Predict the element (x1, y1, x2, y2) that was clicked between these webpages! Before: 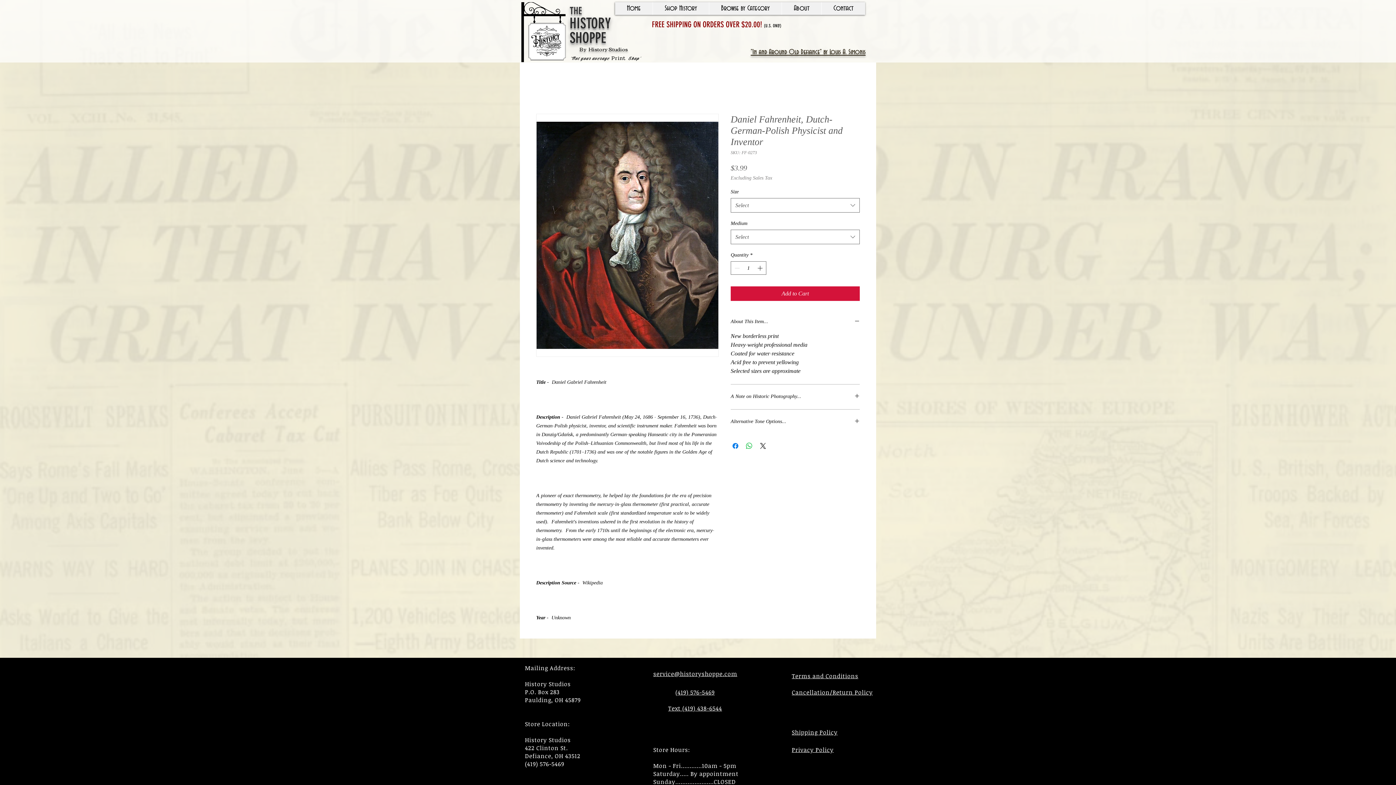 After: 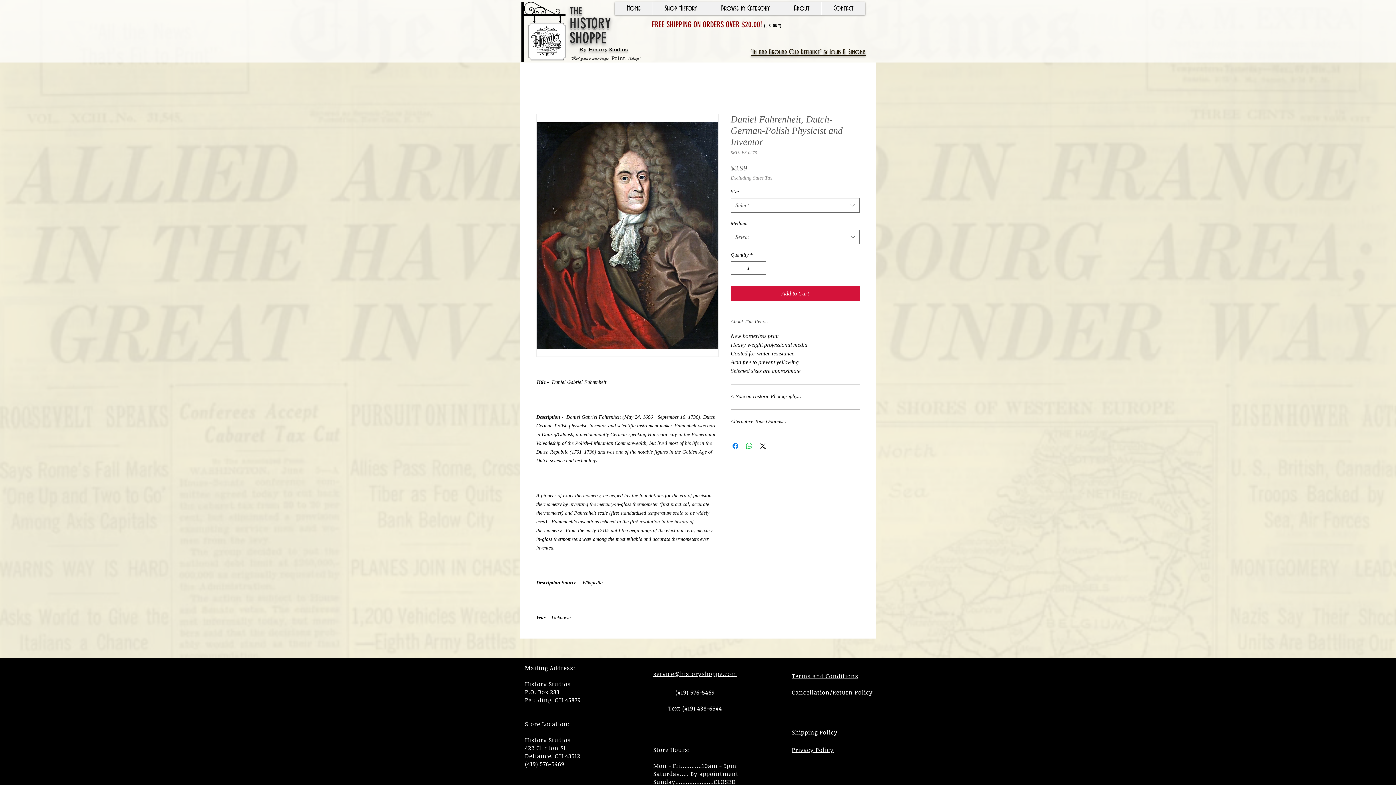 Action: bbox: (730, 318, 860, 325) label: About This Item...